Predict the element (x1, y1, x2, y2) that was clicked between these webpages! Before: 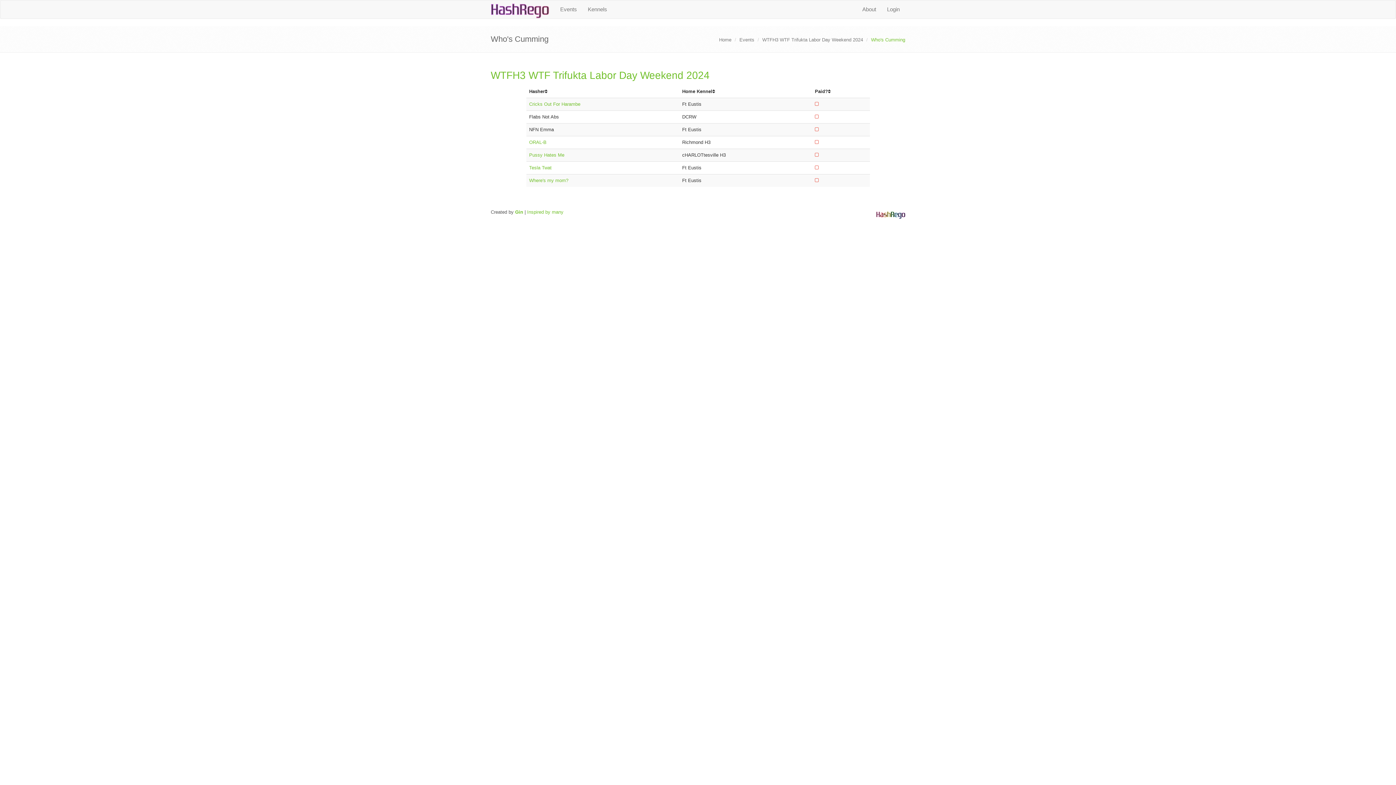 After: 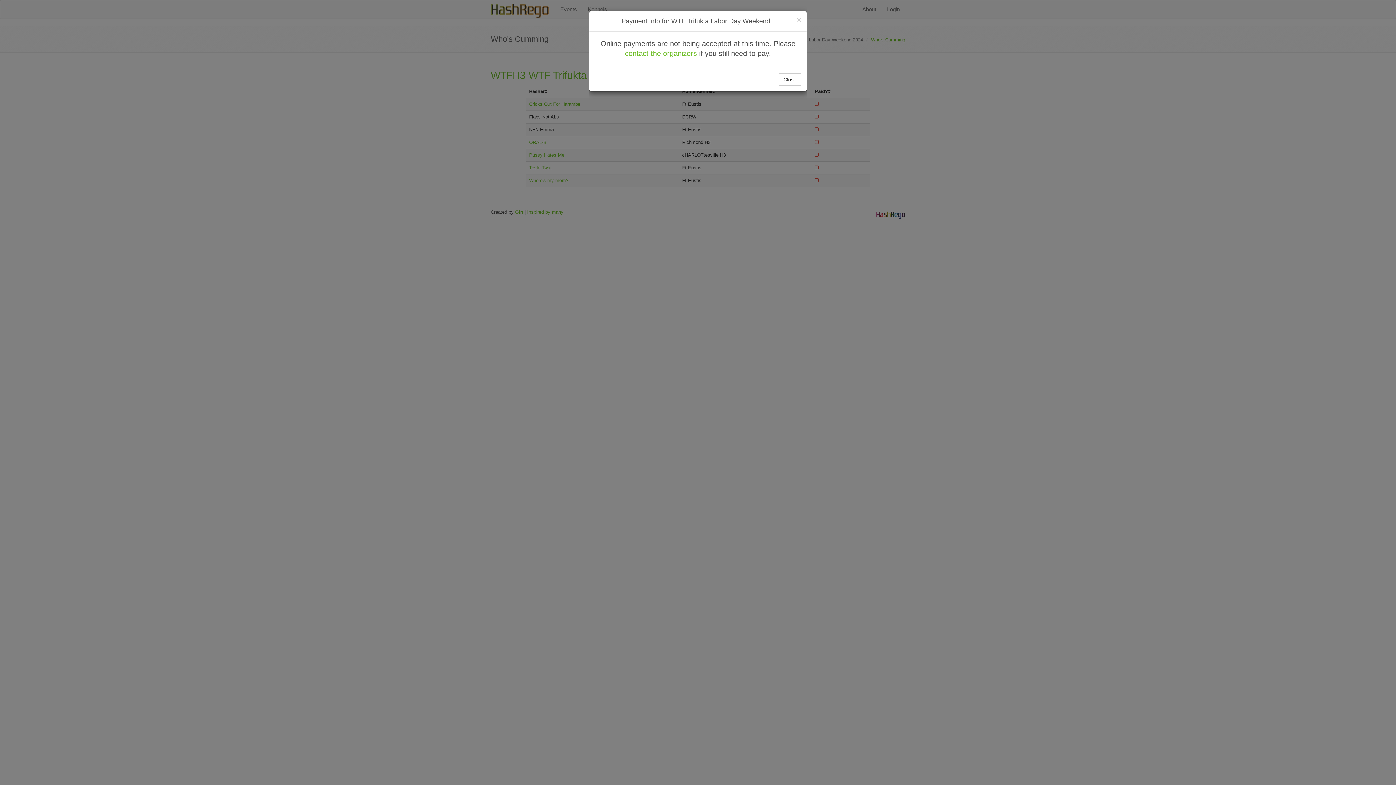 Action: bbox: (815, 139, 818, 145)